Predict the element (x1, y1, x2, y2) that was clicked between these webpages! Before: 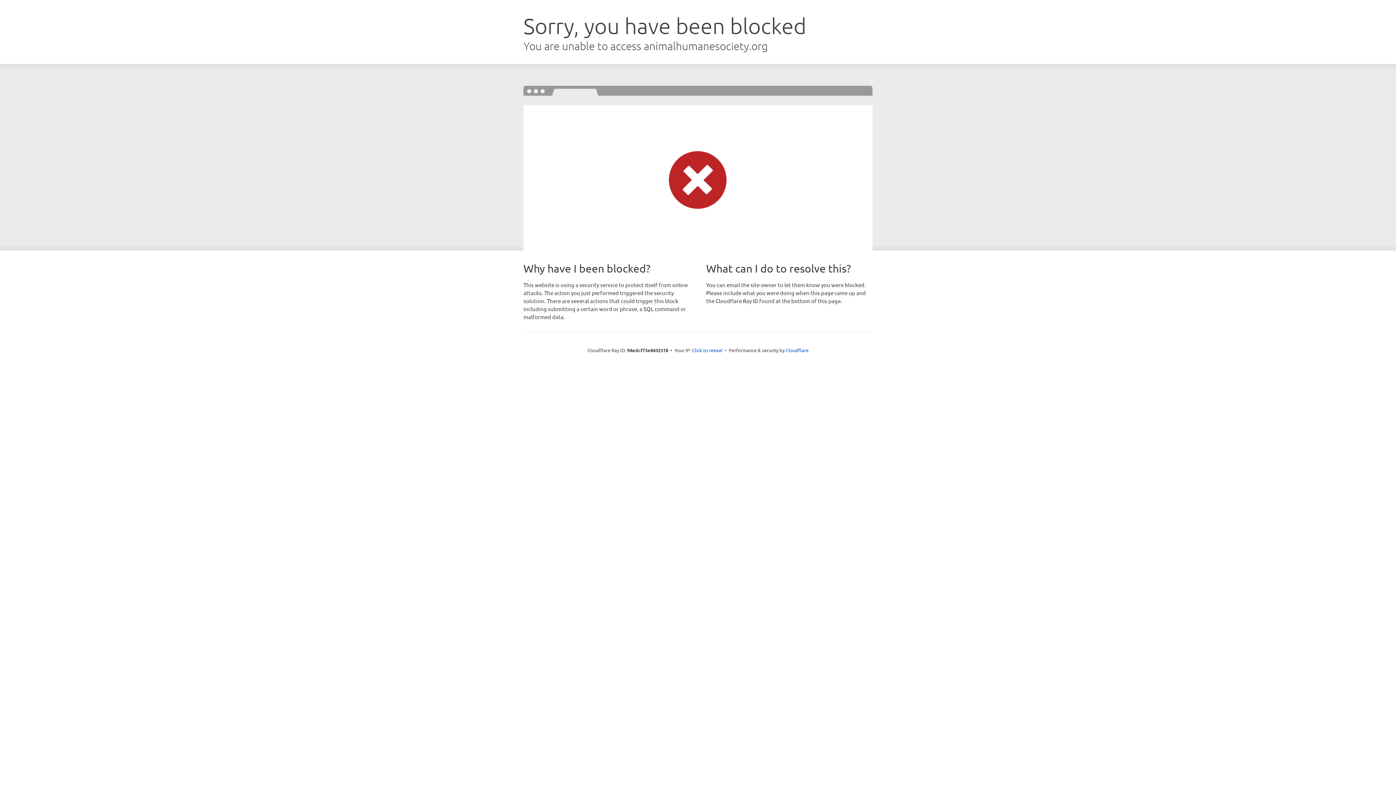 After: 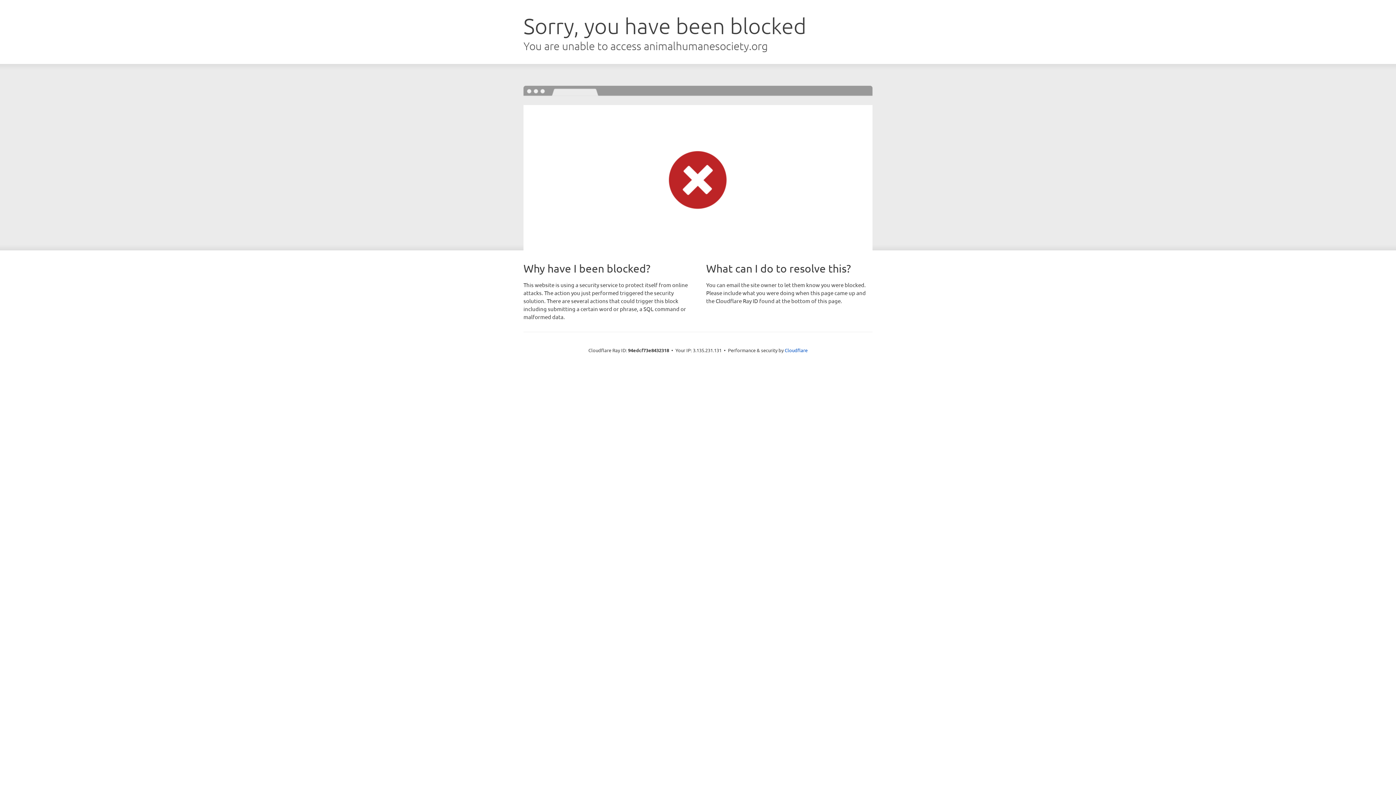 Action: label: Click to reveal bbox: (692, 346, 722, 353)